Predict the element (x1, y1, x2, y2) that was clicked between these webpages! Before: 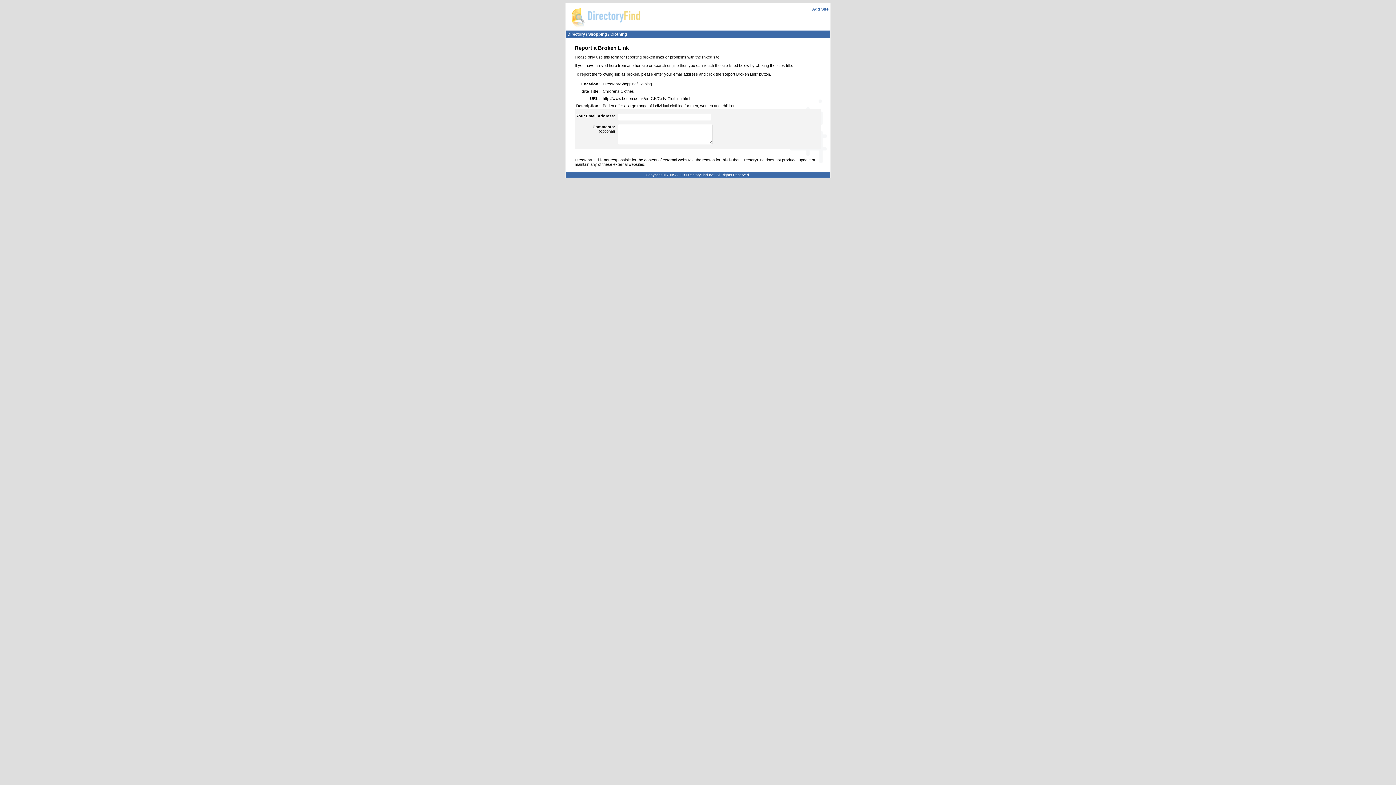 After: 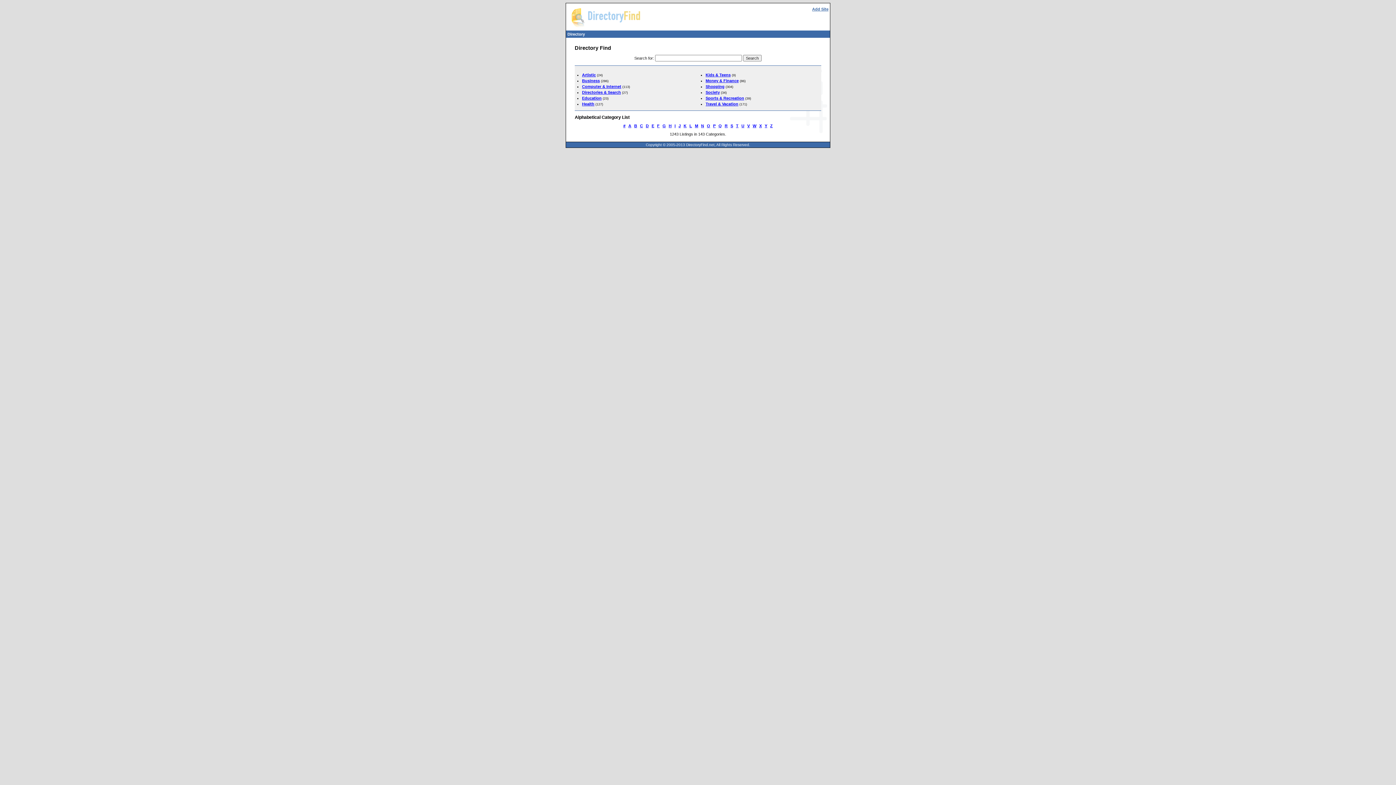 Action: bbox: (567, 32, 585, 36) label: Directory